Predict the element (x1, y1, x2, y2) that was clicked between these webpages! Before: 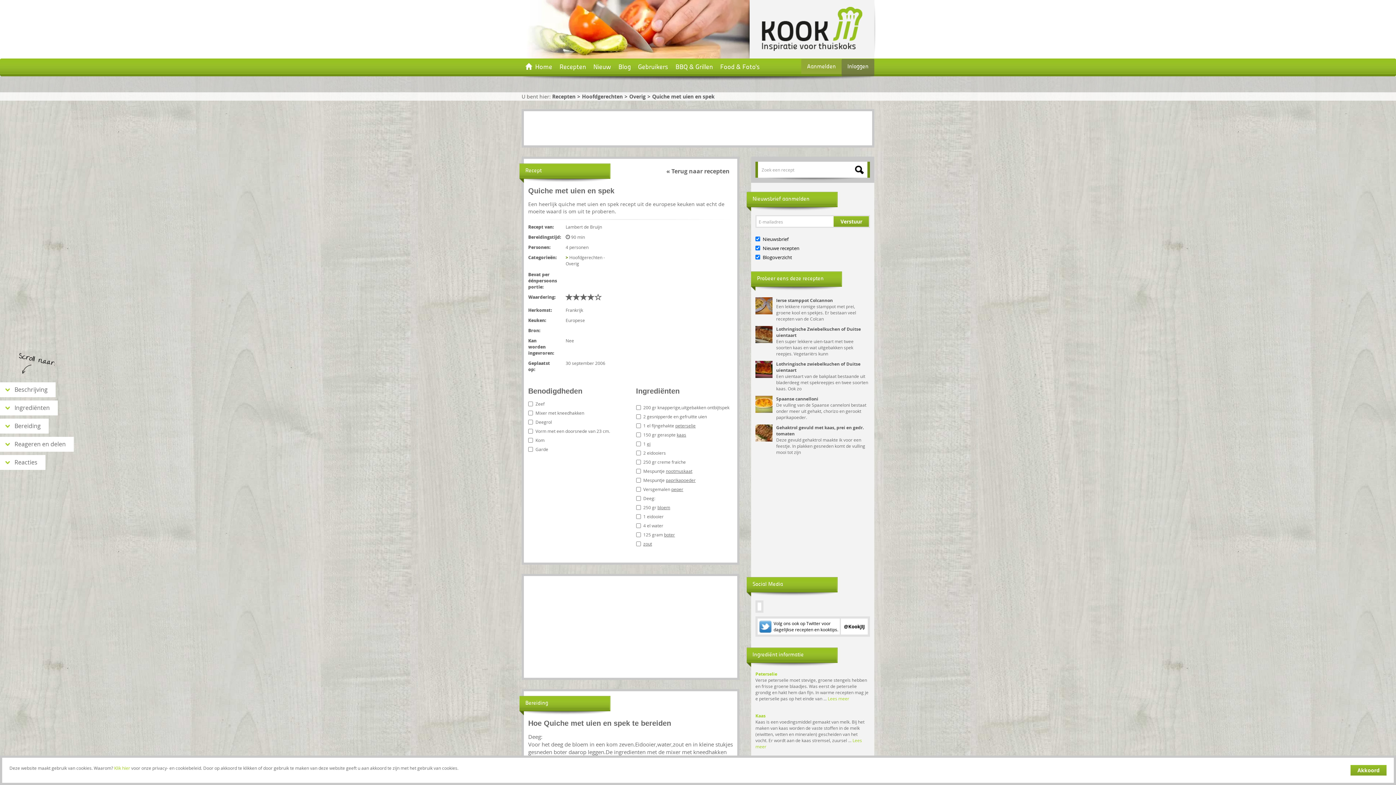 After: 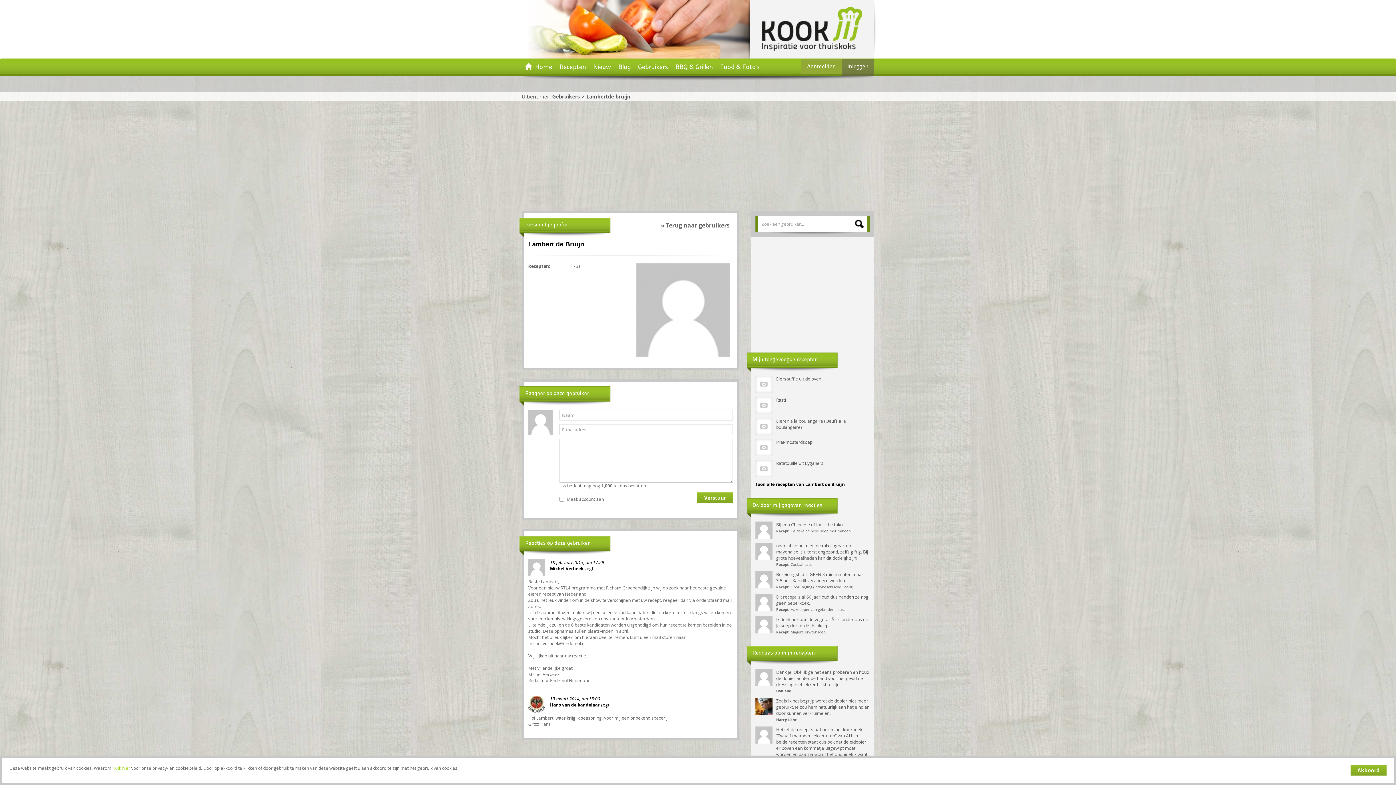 Action: label: Lambert de Bruijn bbox: (565, 224, 602, 229)